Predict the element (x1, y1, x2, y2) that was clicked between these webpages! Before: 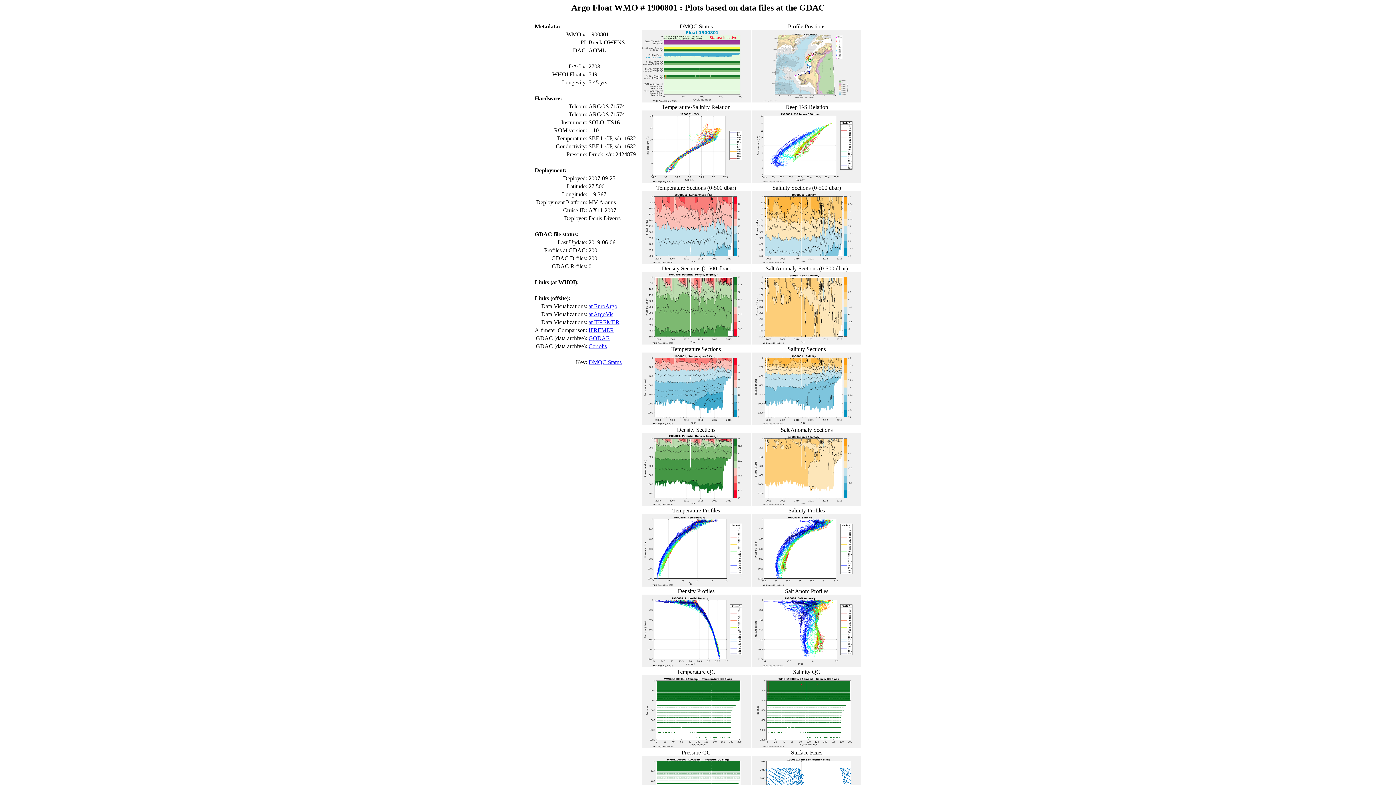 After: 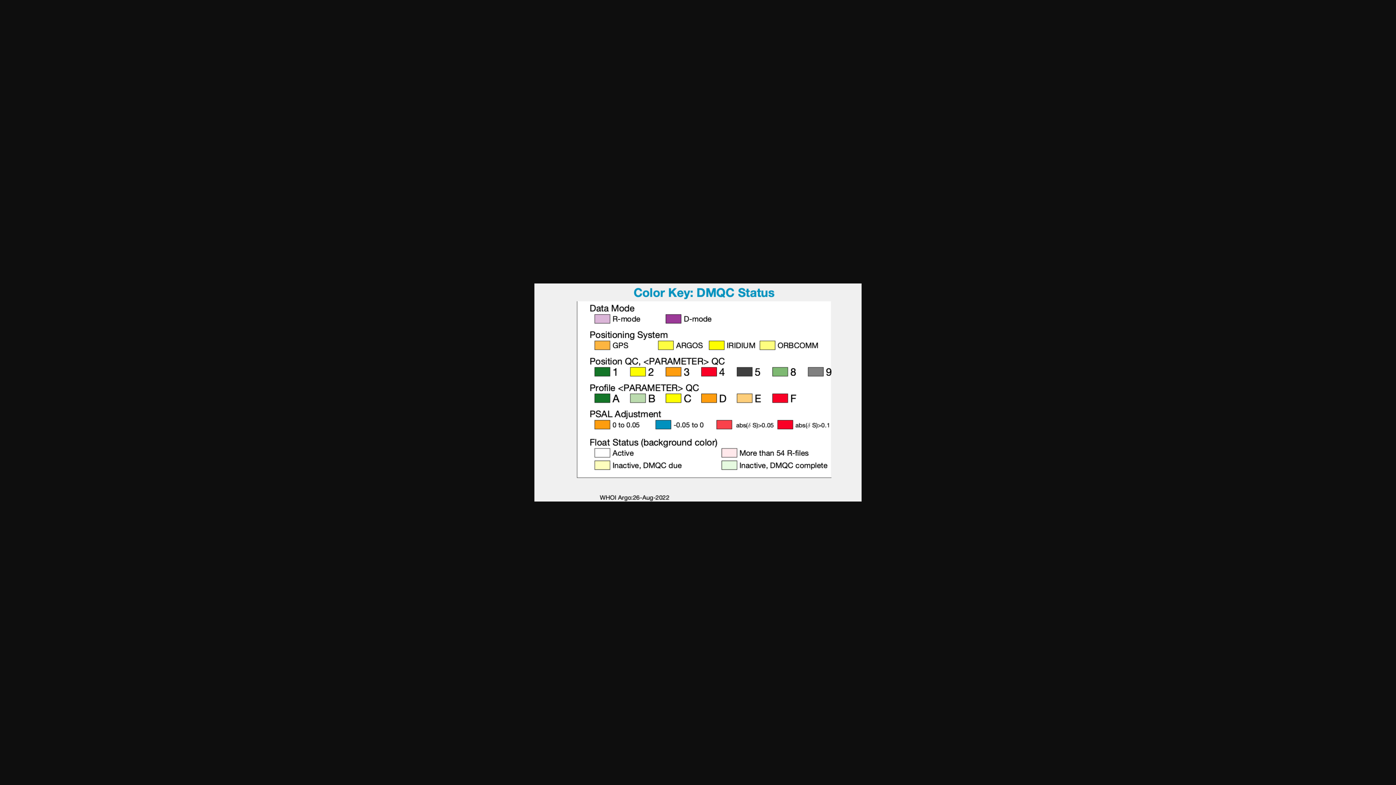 Action: label: DMQC Status bbox: (588, 359, 621, 365)